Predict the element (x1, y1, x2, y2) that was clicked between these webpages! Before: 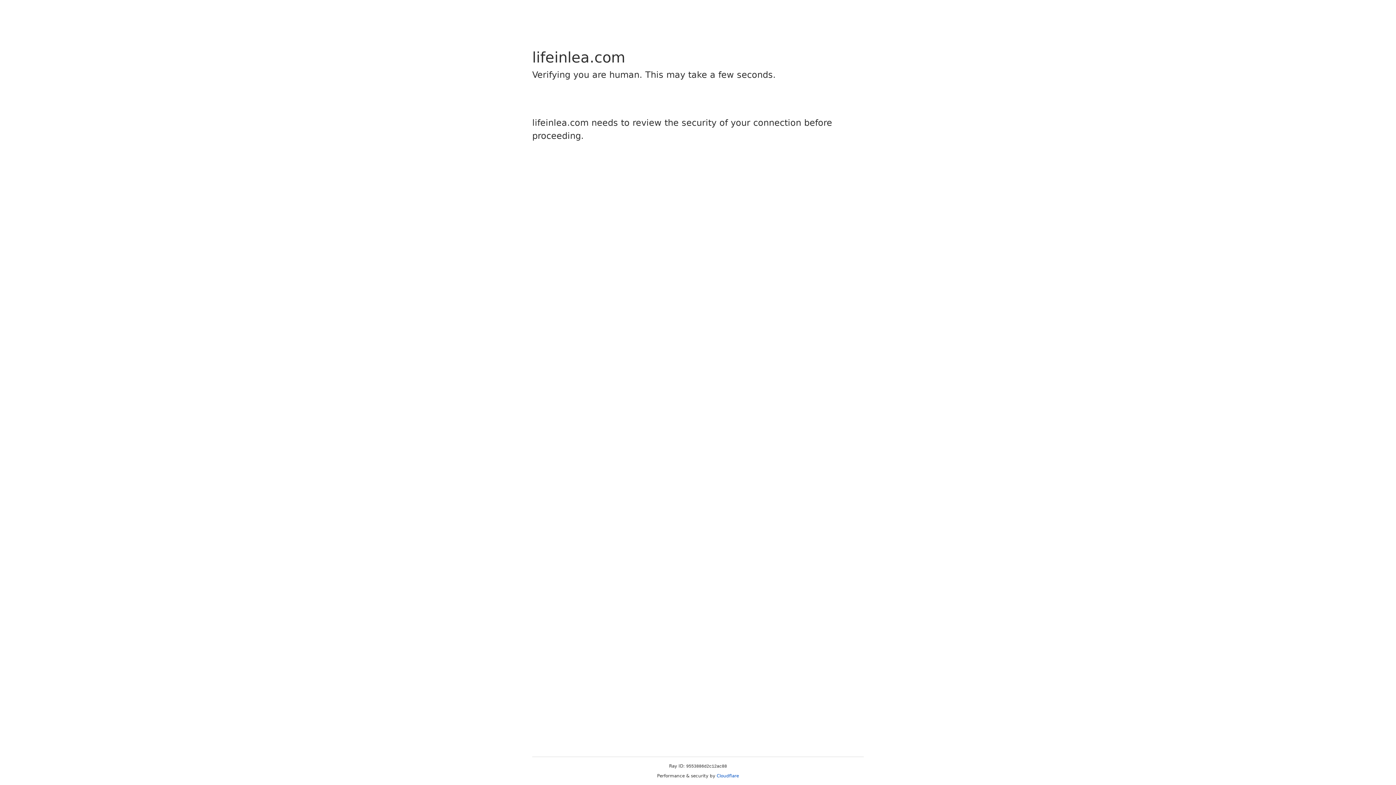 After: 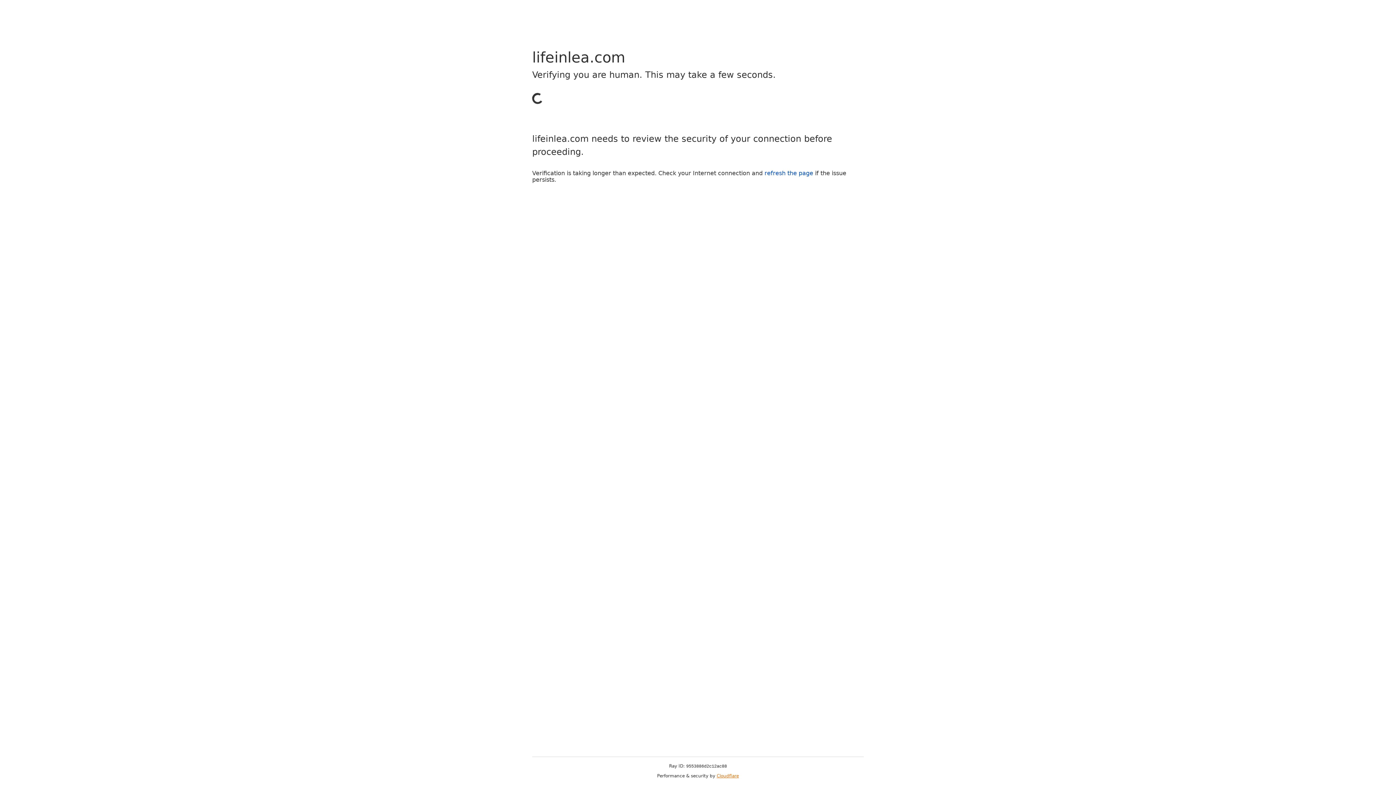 Action: bbox: (716, 773, 739, 778) label: Cloudflare